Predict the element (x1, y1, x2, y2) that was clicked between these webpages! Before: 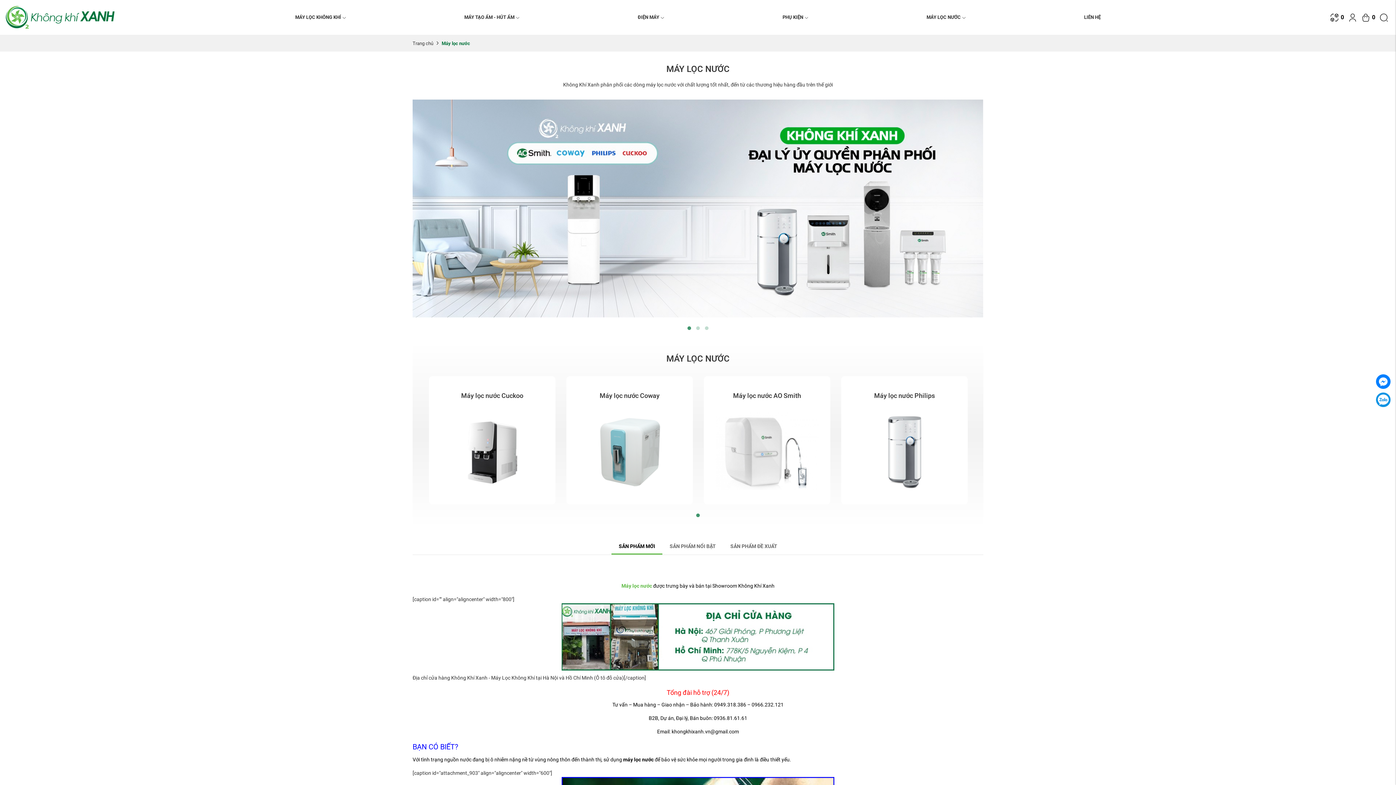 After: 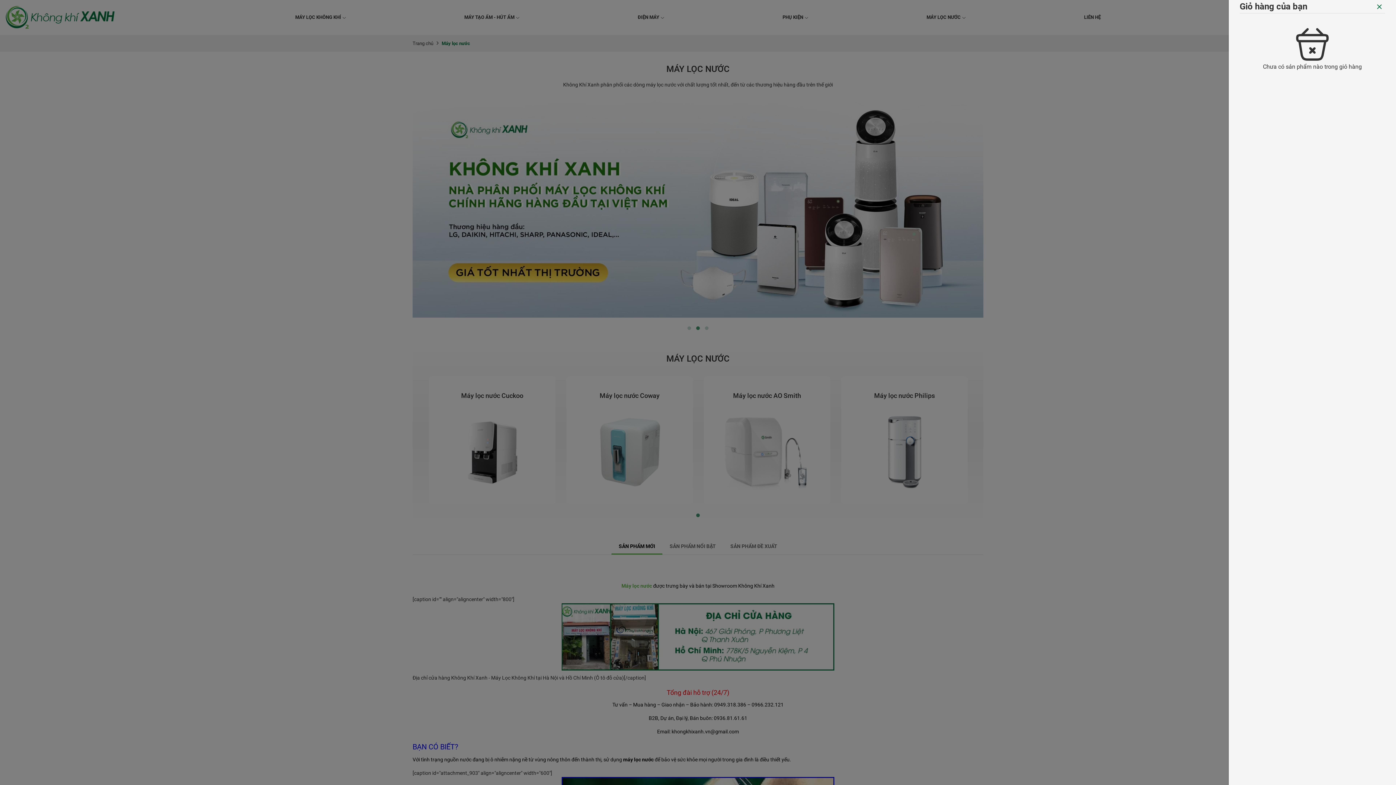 Action: bbox: (1359, 9, 1377, 25) label: 0